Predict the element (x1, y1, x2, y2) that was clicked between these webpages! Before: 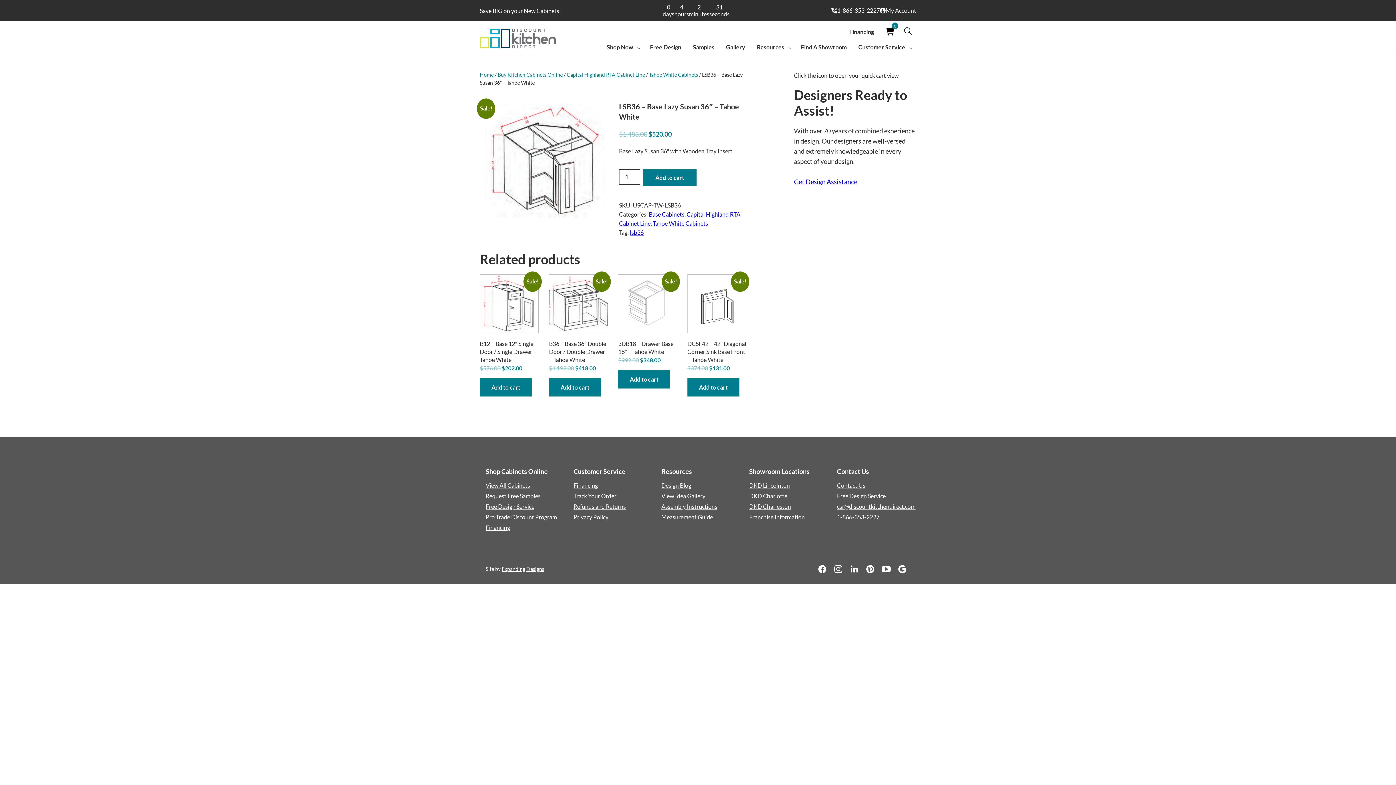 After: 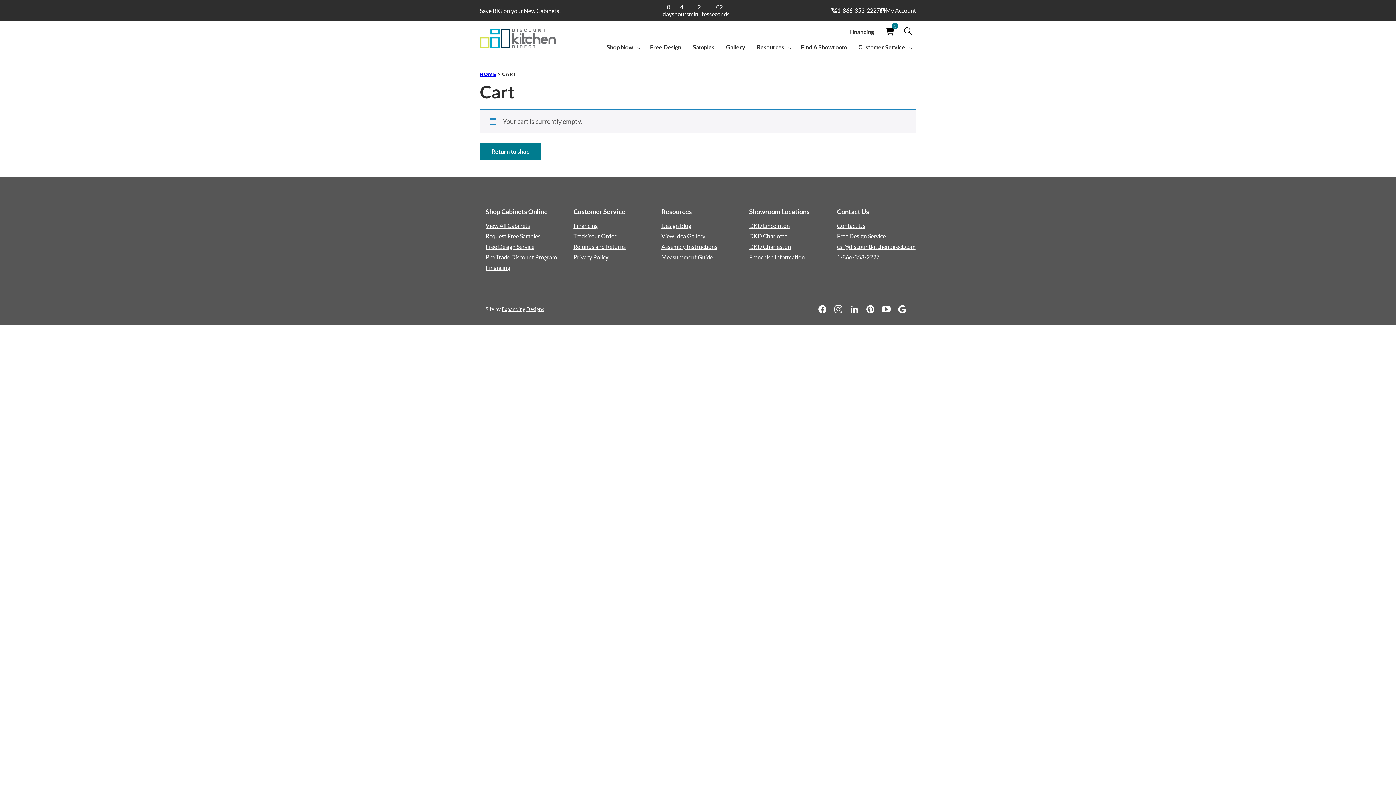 Action: bbox: (880, 23, 900, 40) label: 0